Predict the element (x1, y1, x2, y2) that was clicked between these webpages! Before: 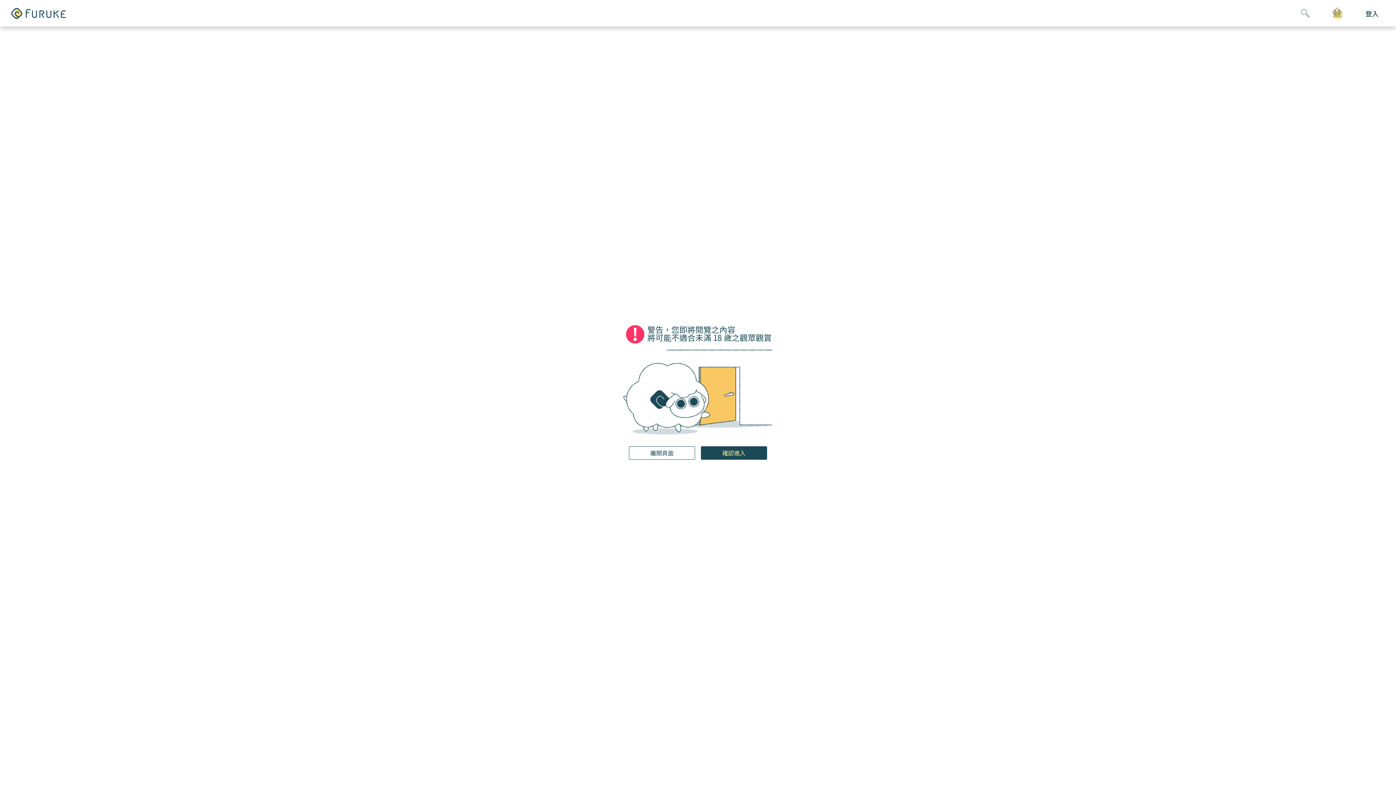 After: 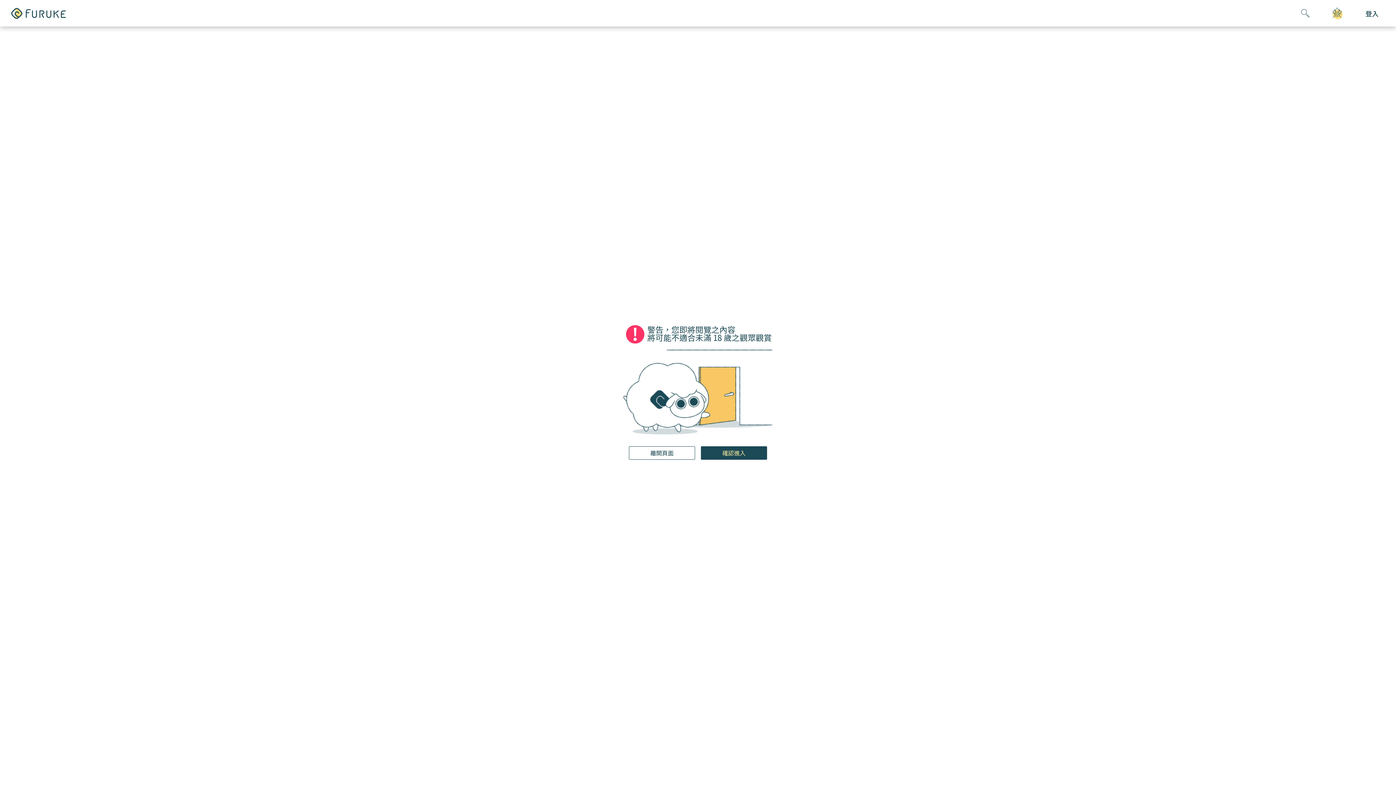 Action: bbox: (1359, 6, 1385, 19) label: 登入